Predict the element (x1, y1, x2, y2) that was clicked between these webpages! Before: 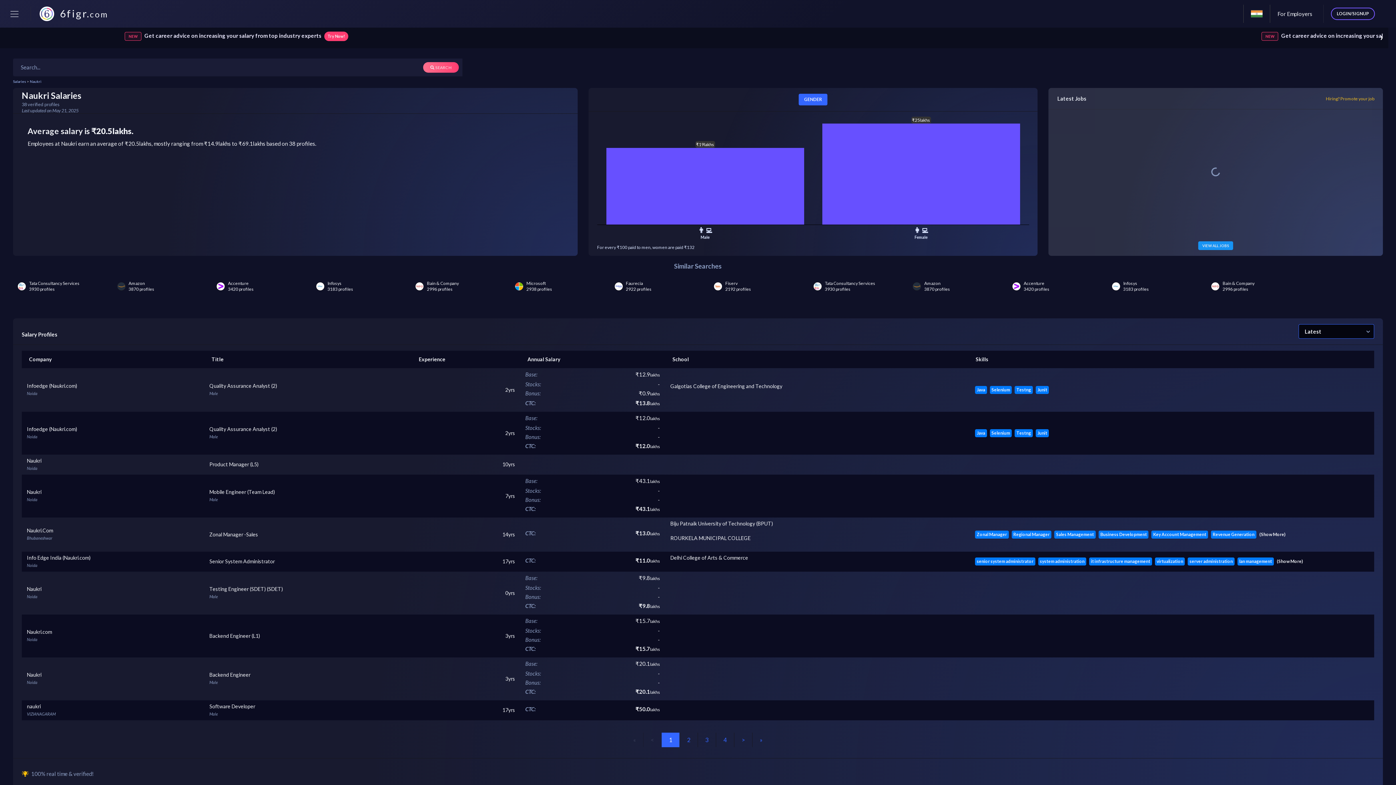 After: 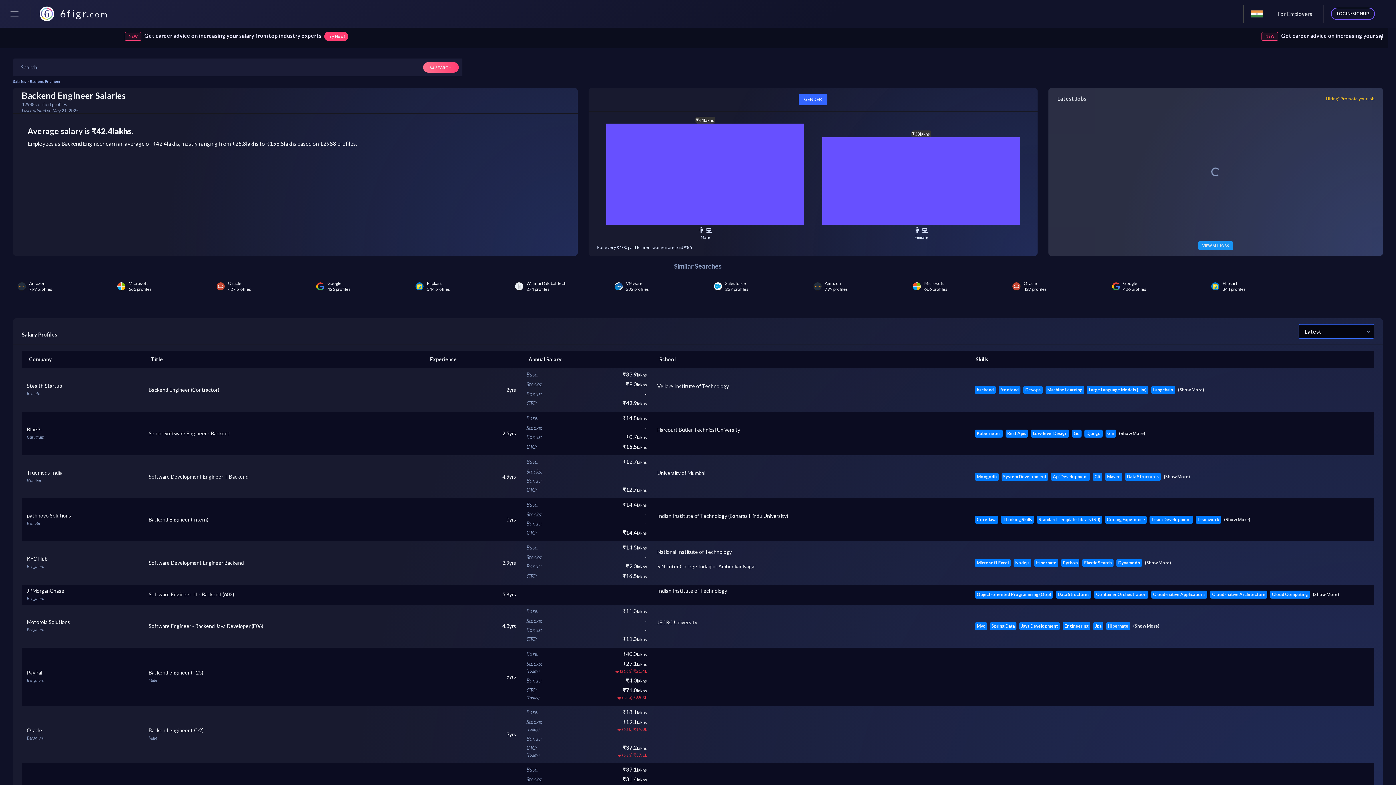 Action: label: Backend Engineer bbox: (209, 672, 250, 678)